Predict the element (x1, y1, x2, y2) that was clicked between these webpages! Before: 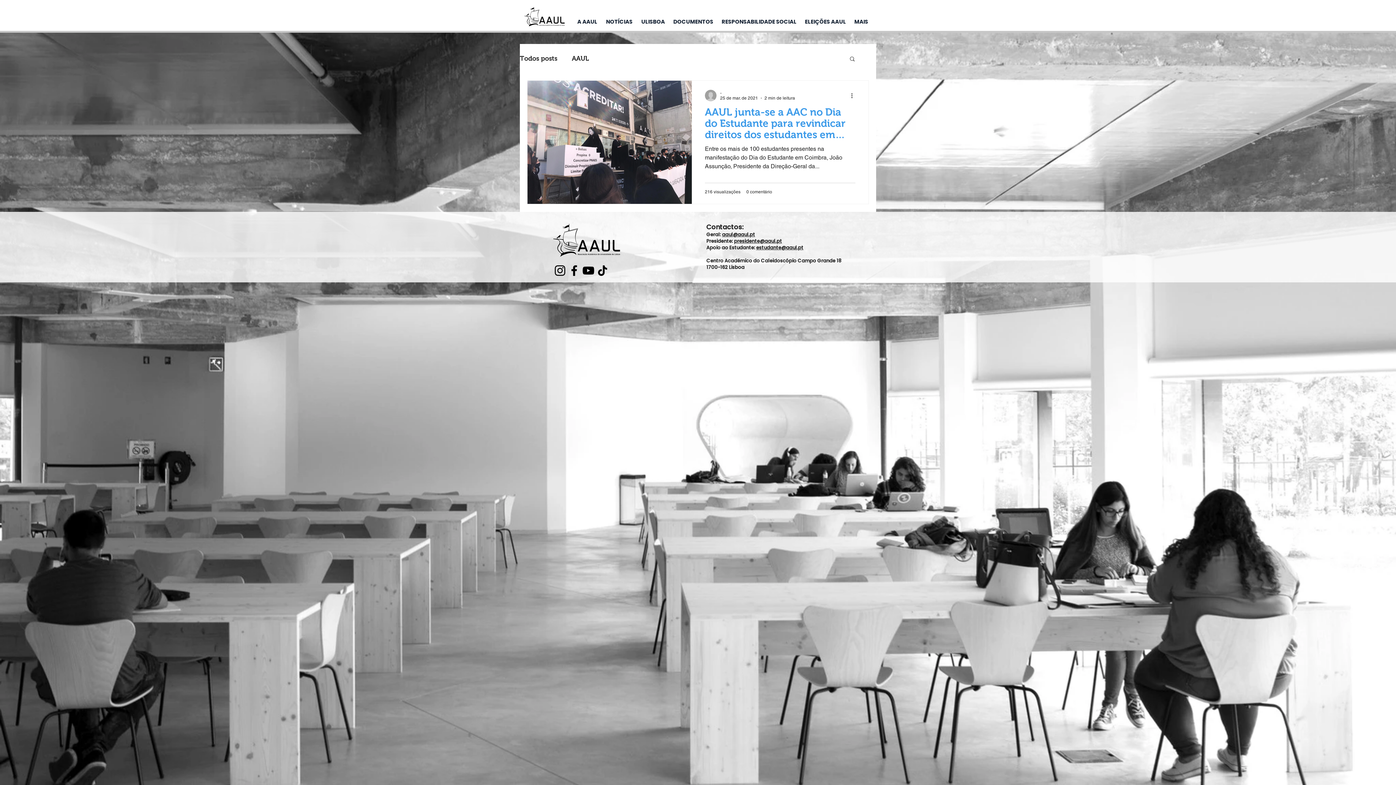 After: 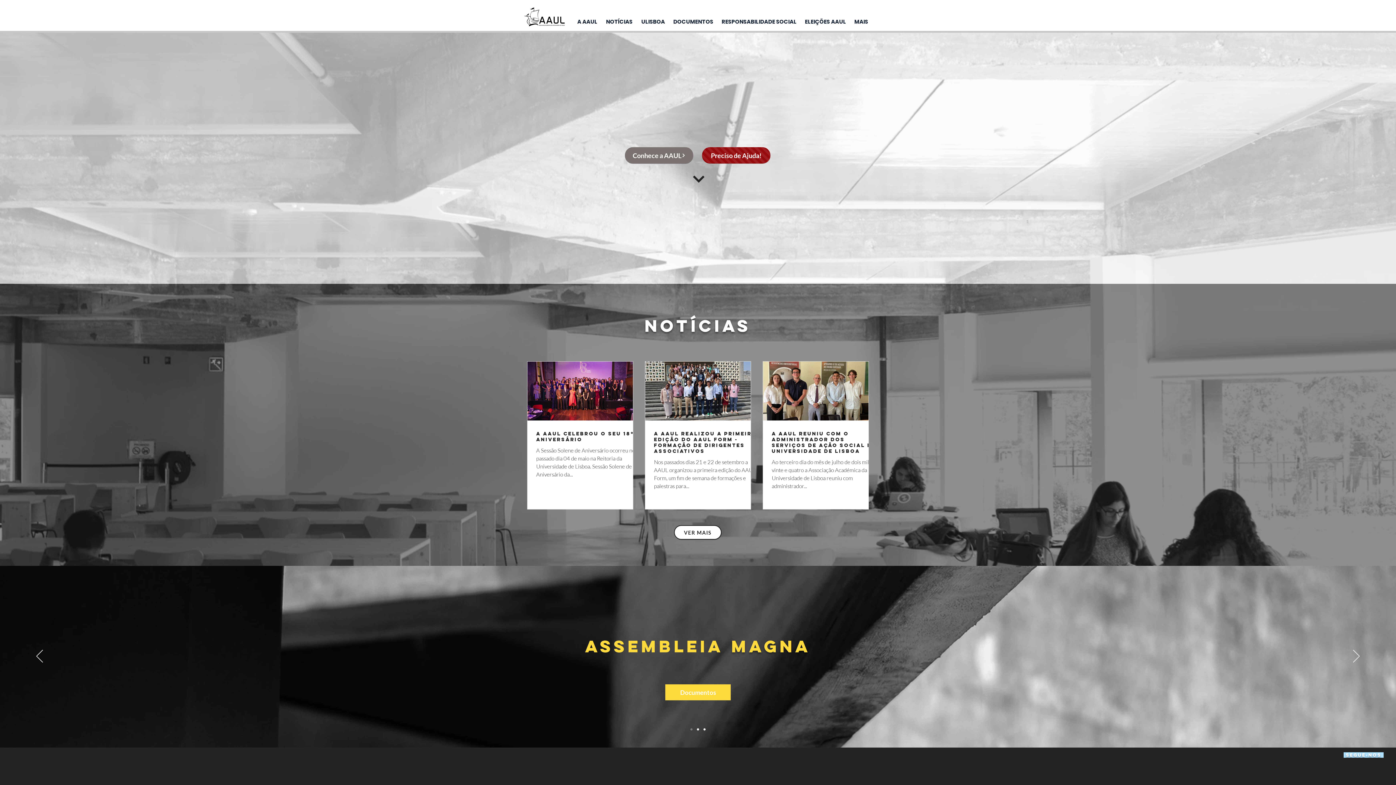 Action: bbox: (524, 7, 565, 26)